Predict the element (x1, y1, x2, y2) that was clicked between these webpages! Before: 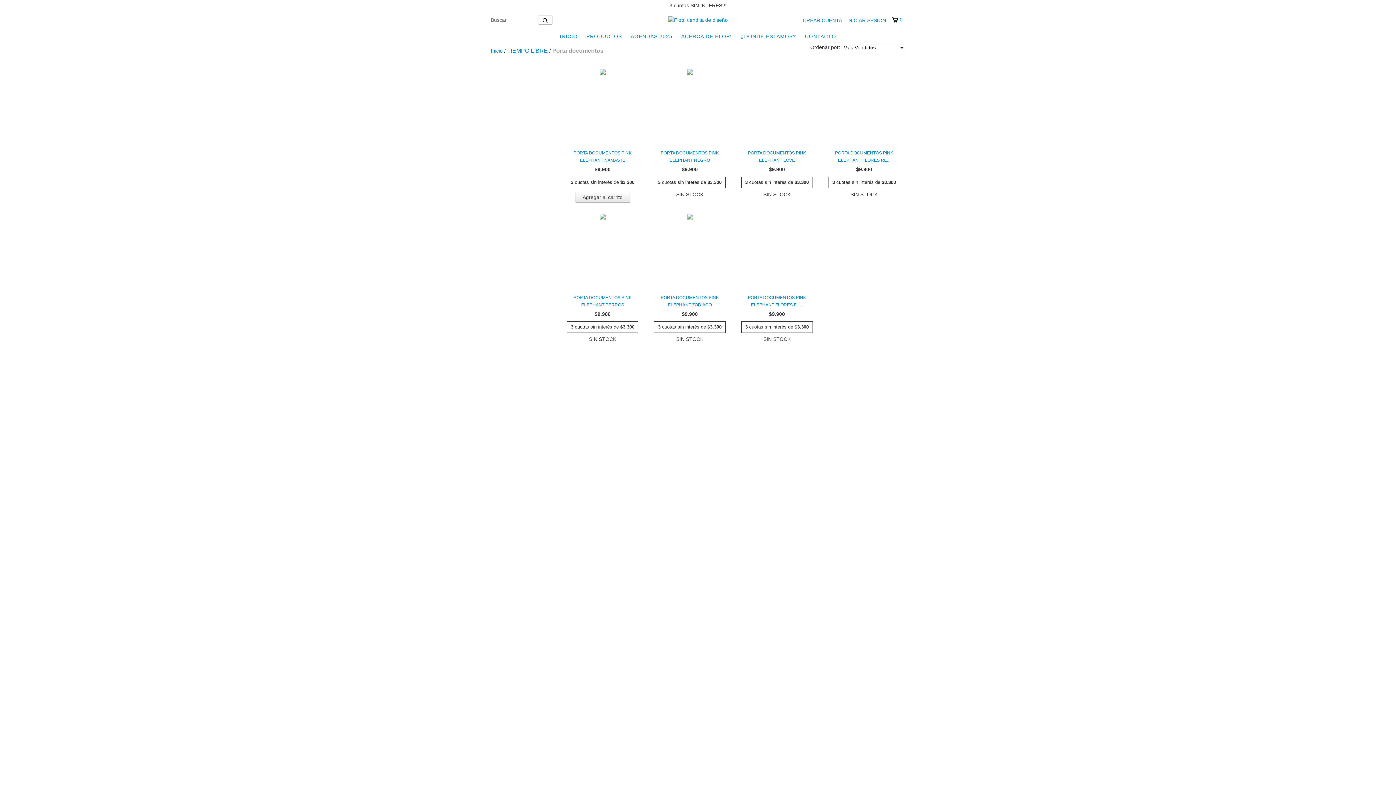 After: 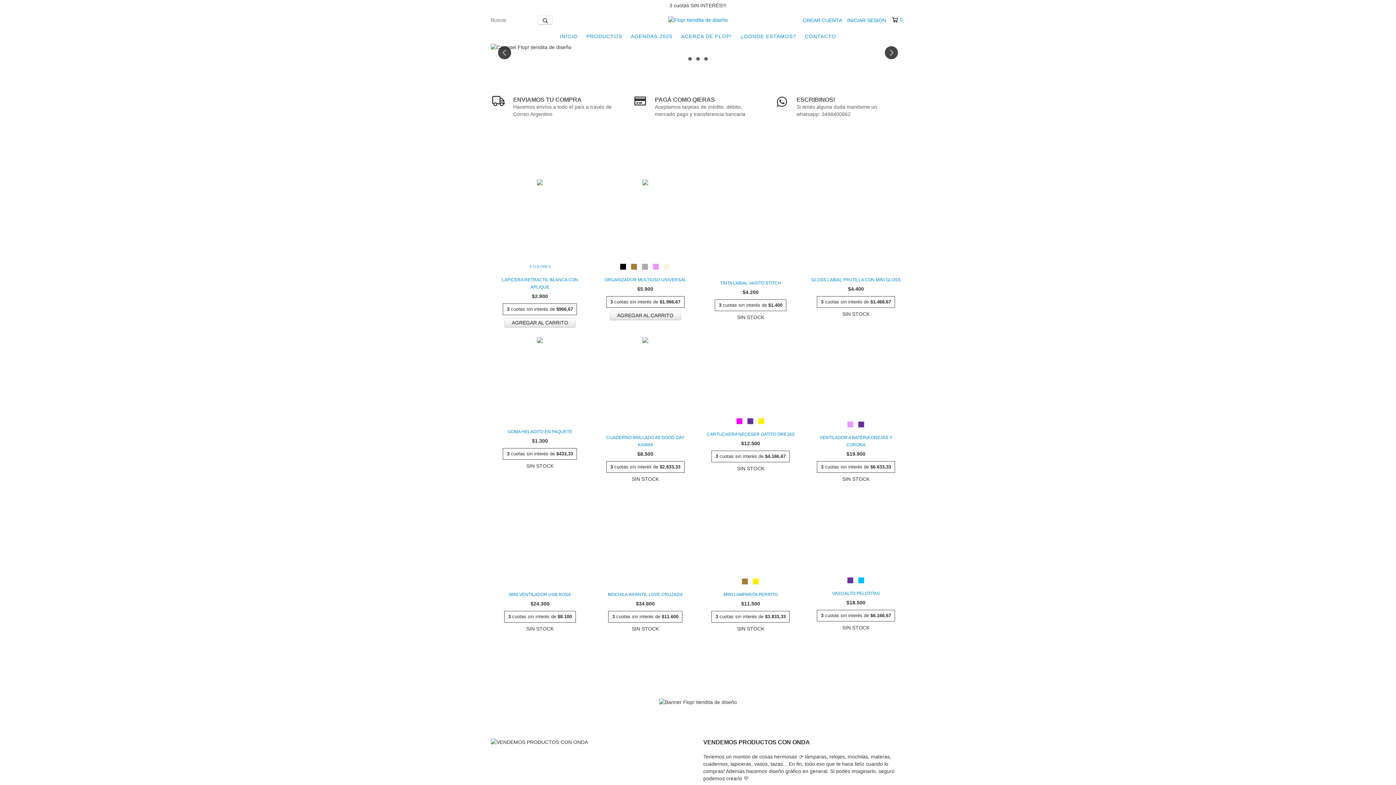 Action: bbox: (668, 16, 728, 22)